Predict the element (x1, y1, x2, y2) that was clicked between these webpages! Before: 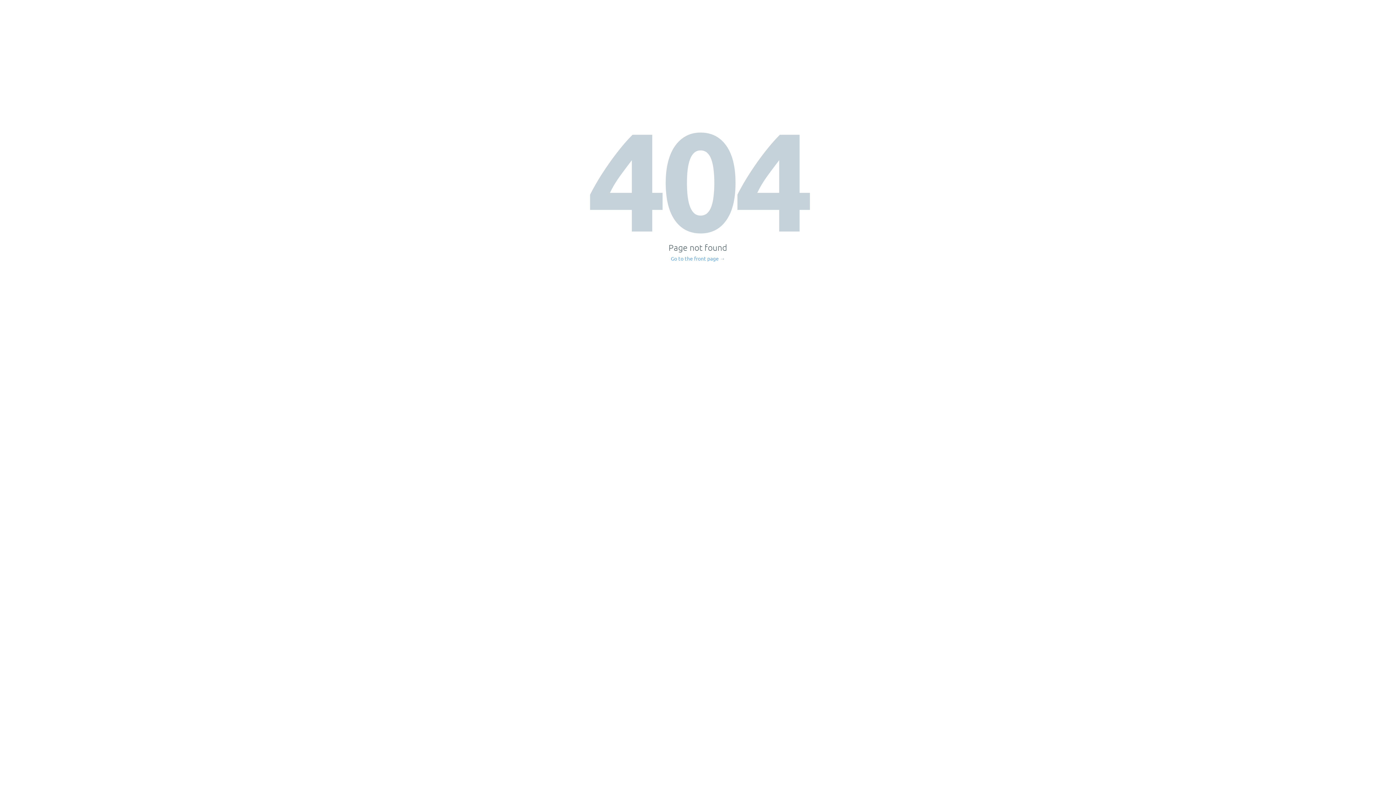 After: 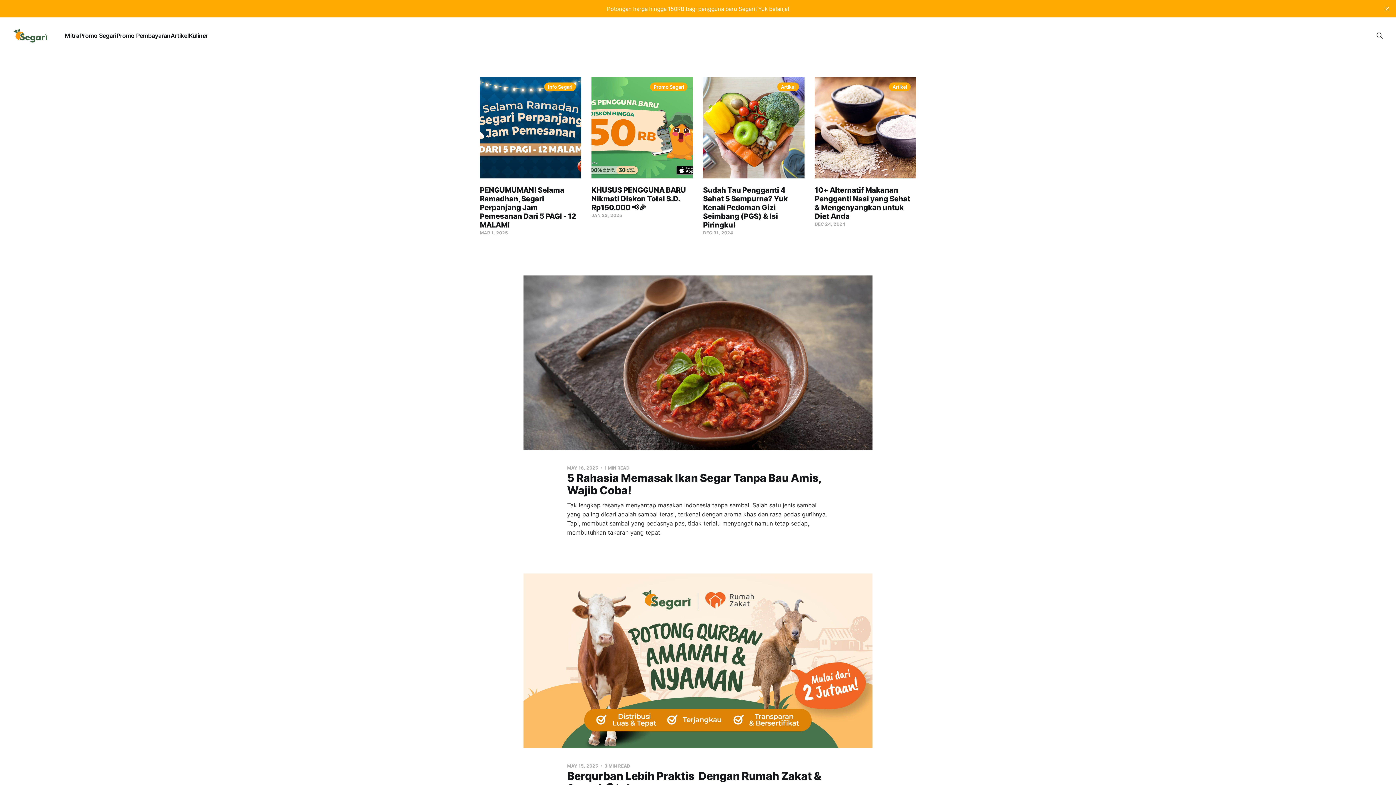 Action: bbox: (671, 256, 725, 261) label: Go to the front page →